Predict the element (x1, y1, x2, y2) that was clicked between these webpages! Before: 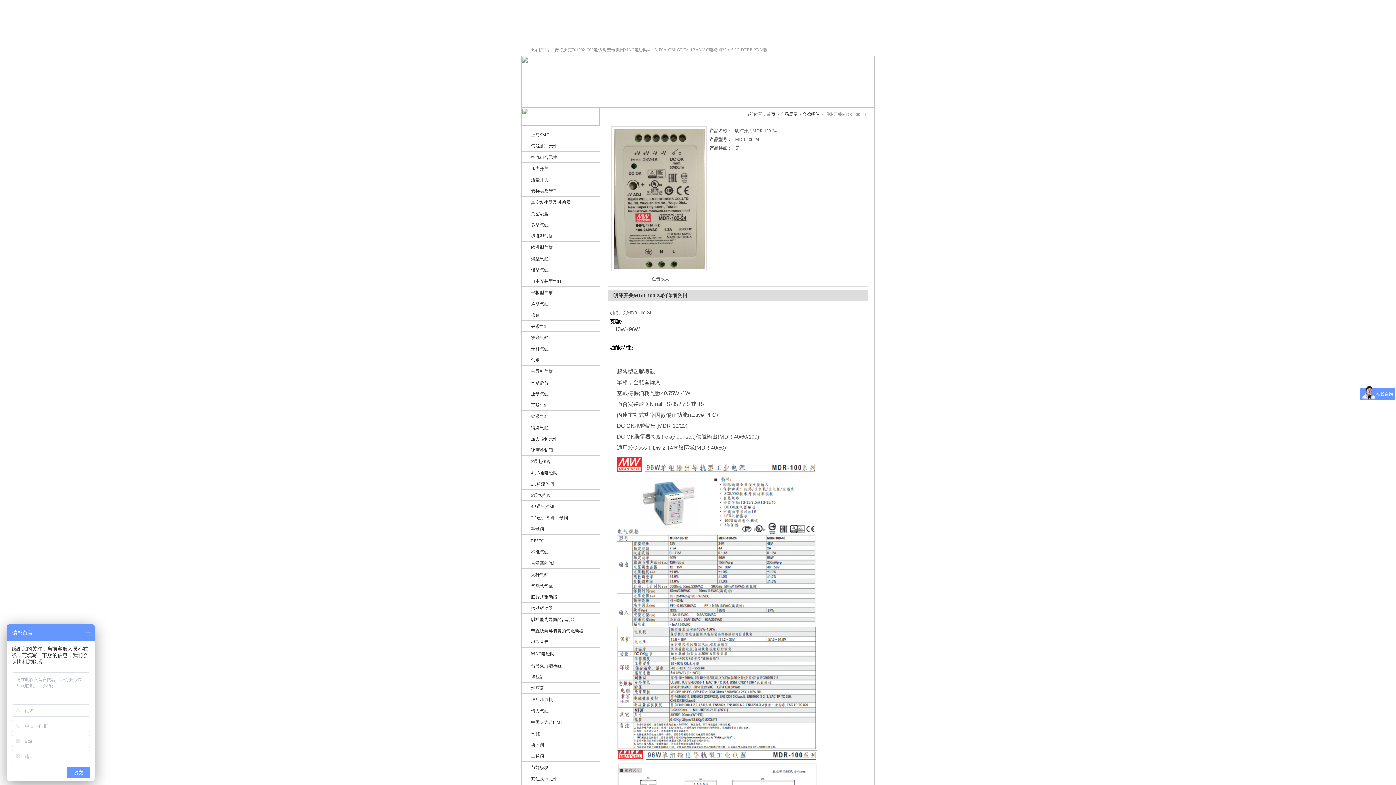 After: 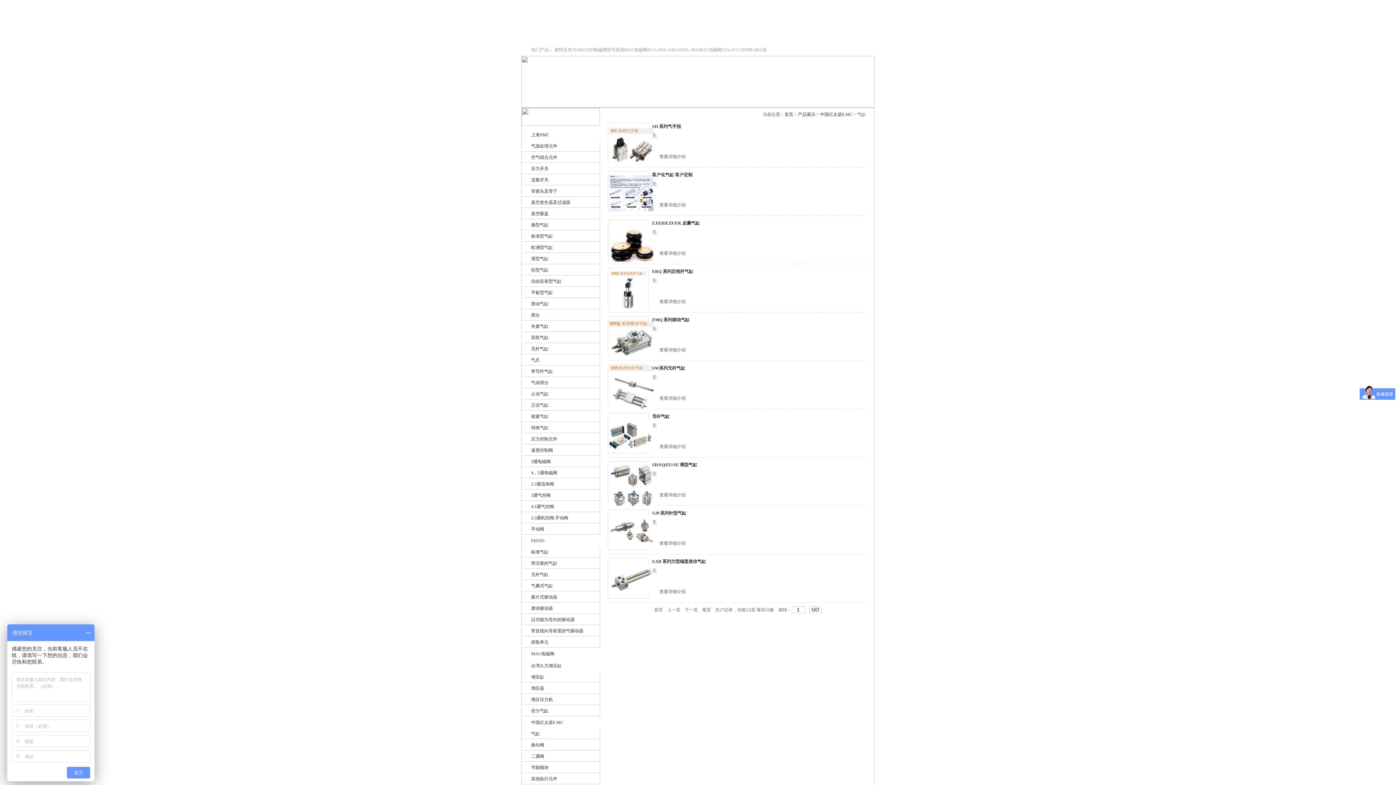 Action: label: 气缸 bbox: (522, 728, 600, 740)